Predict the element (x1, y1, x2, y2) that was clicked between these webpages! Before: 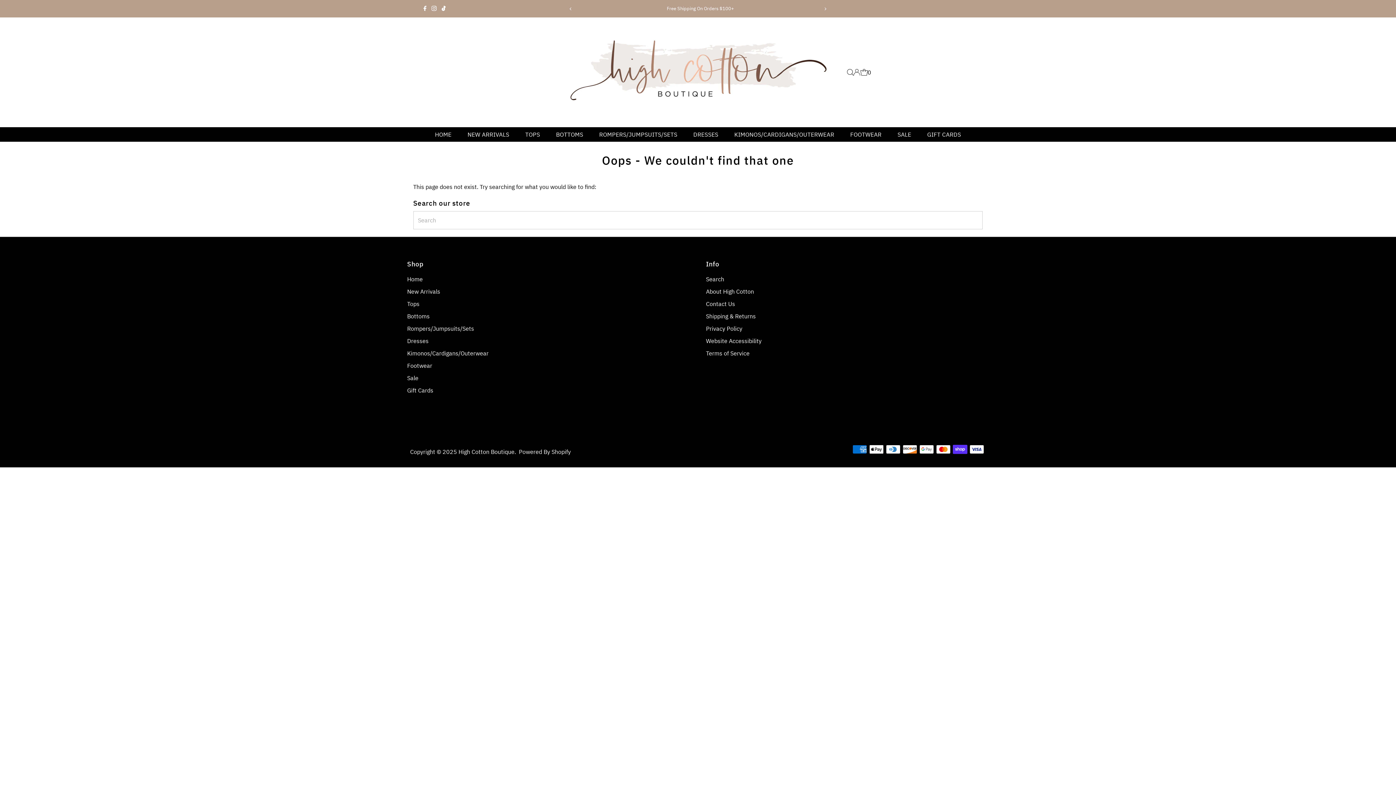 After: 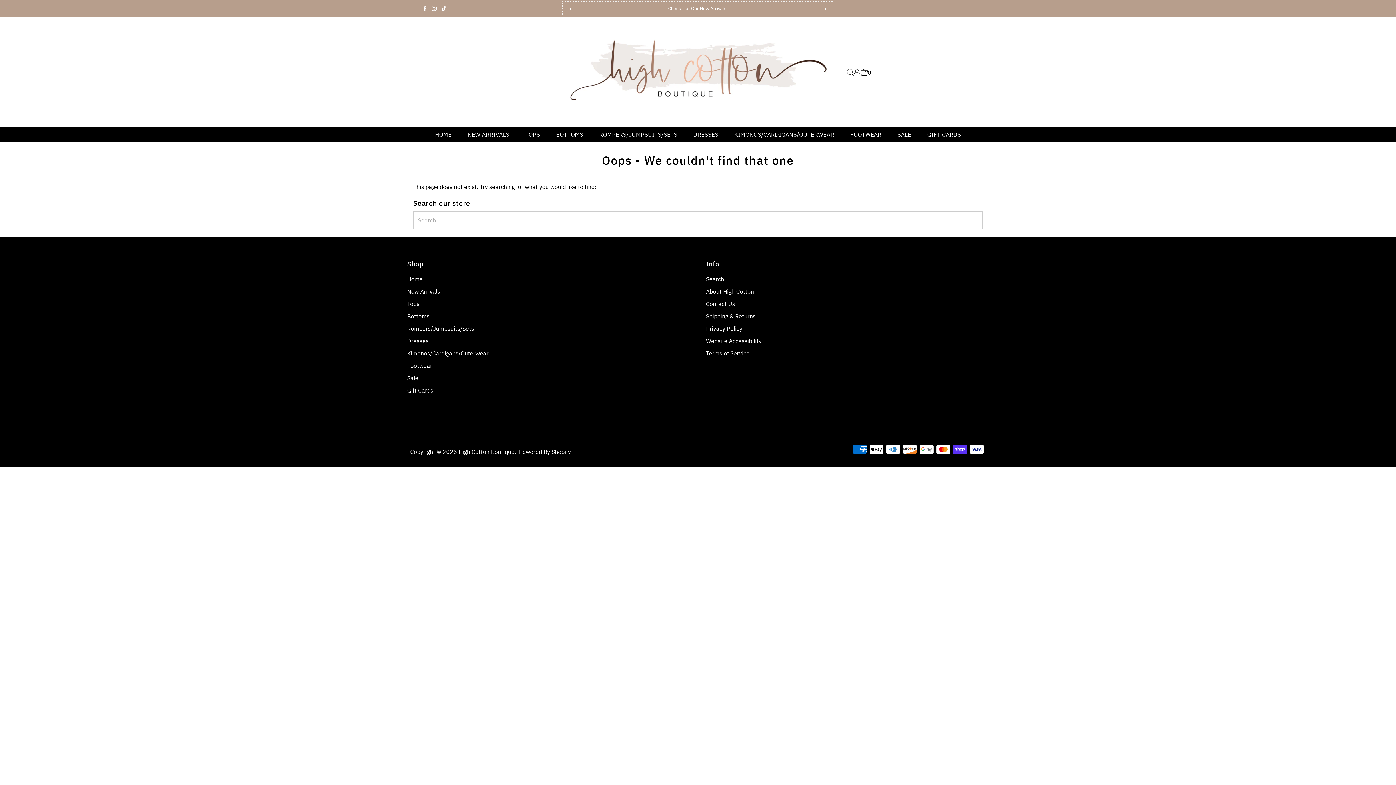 Action: bbox: (817, 0, 833, 16) label: Next